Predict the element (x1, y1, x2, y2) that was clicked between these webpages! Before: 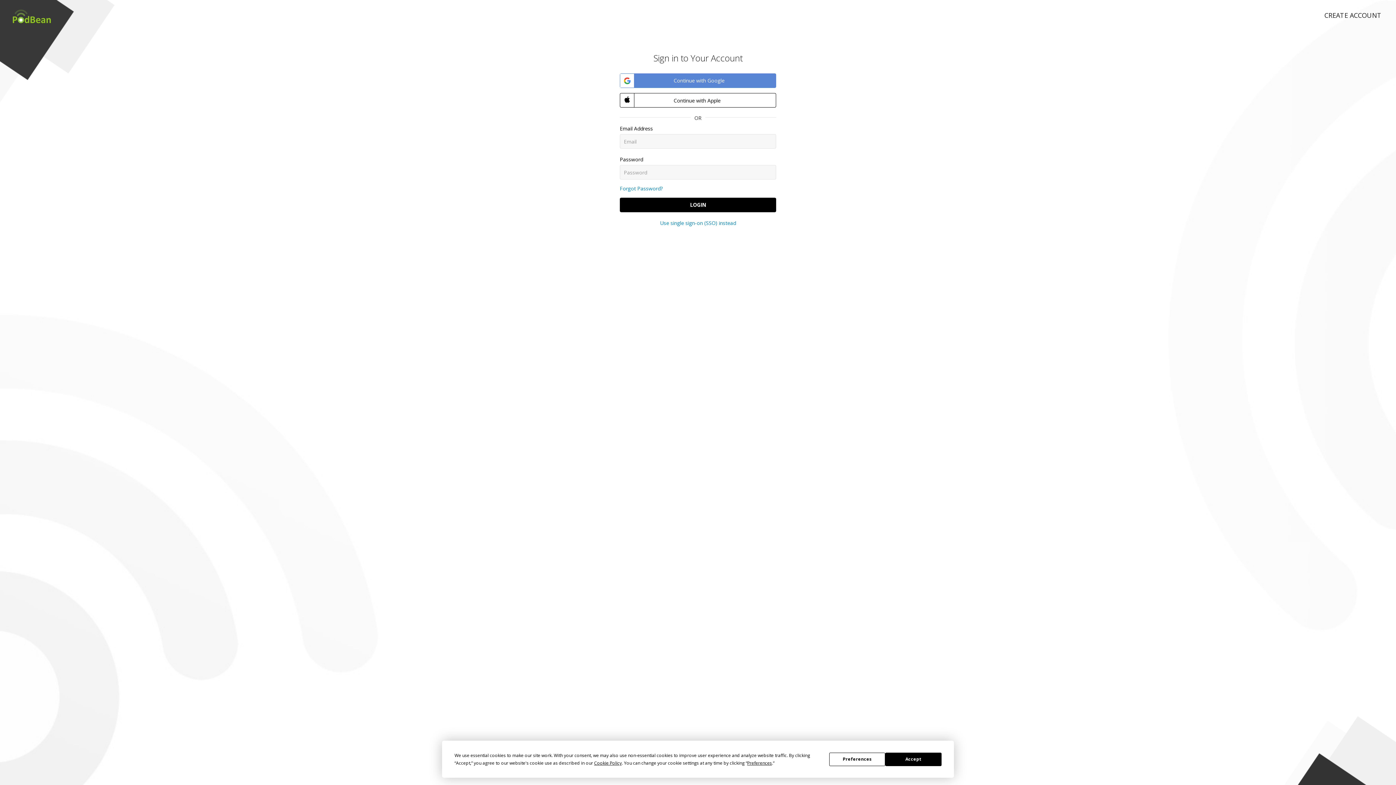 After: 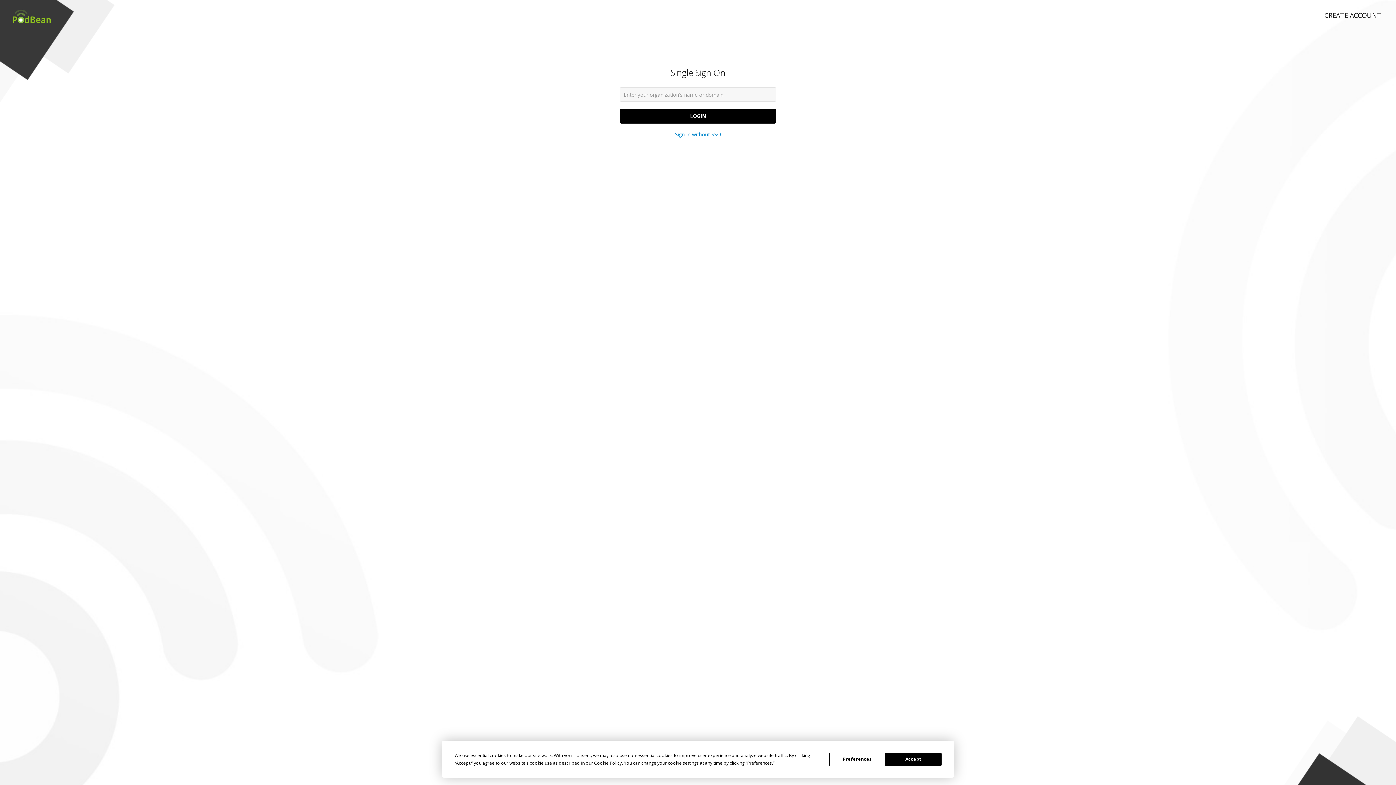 Action: label: Use single sign-on (SSO) instead bbox: (660, 219, 736, 226)